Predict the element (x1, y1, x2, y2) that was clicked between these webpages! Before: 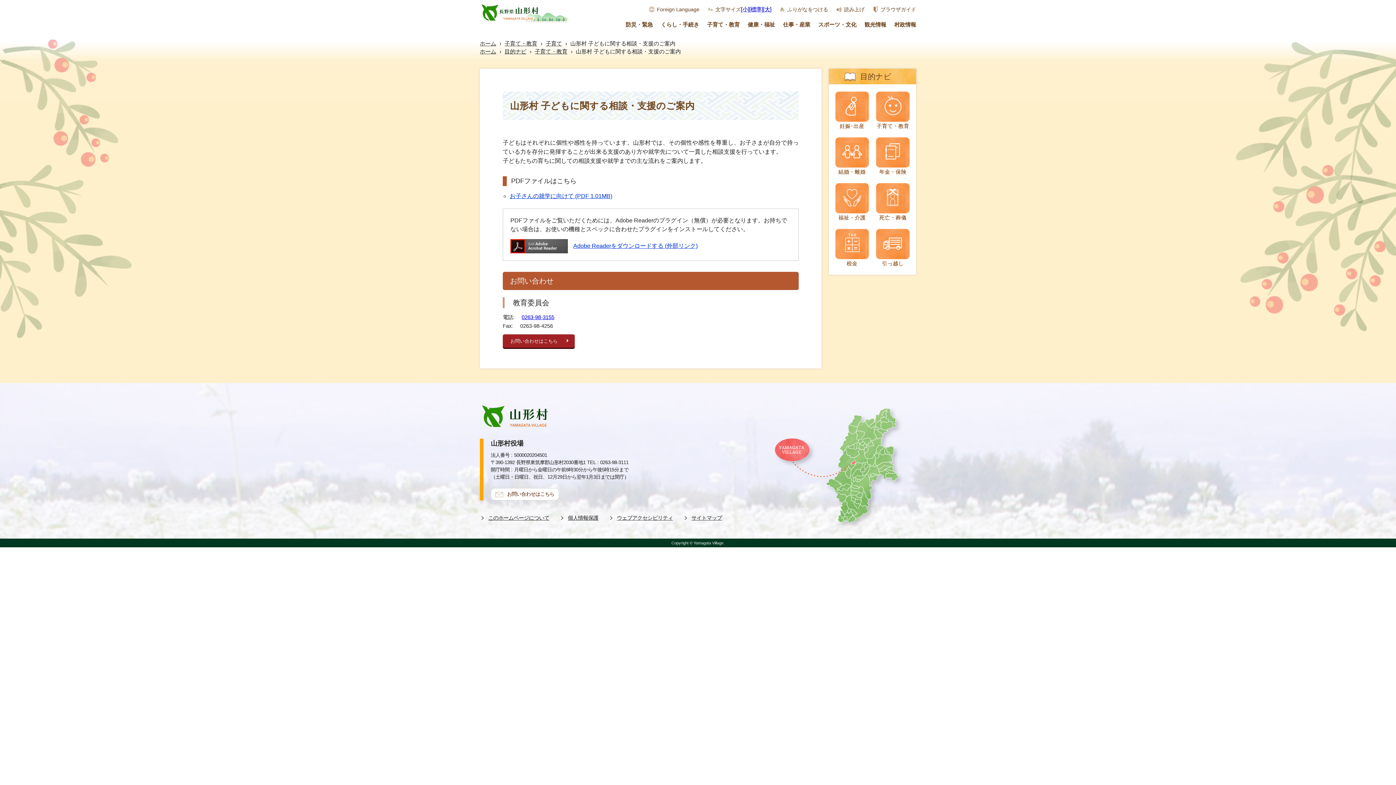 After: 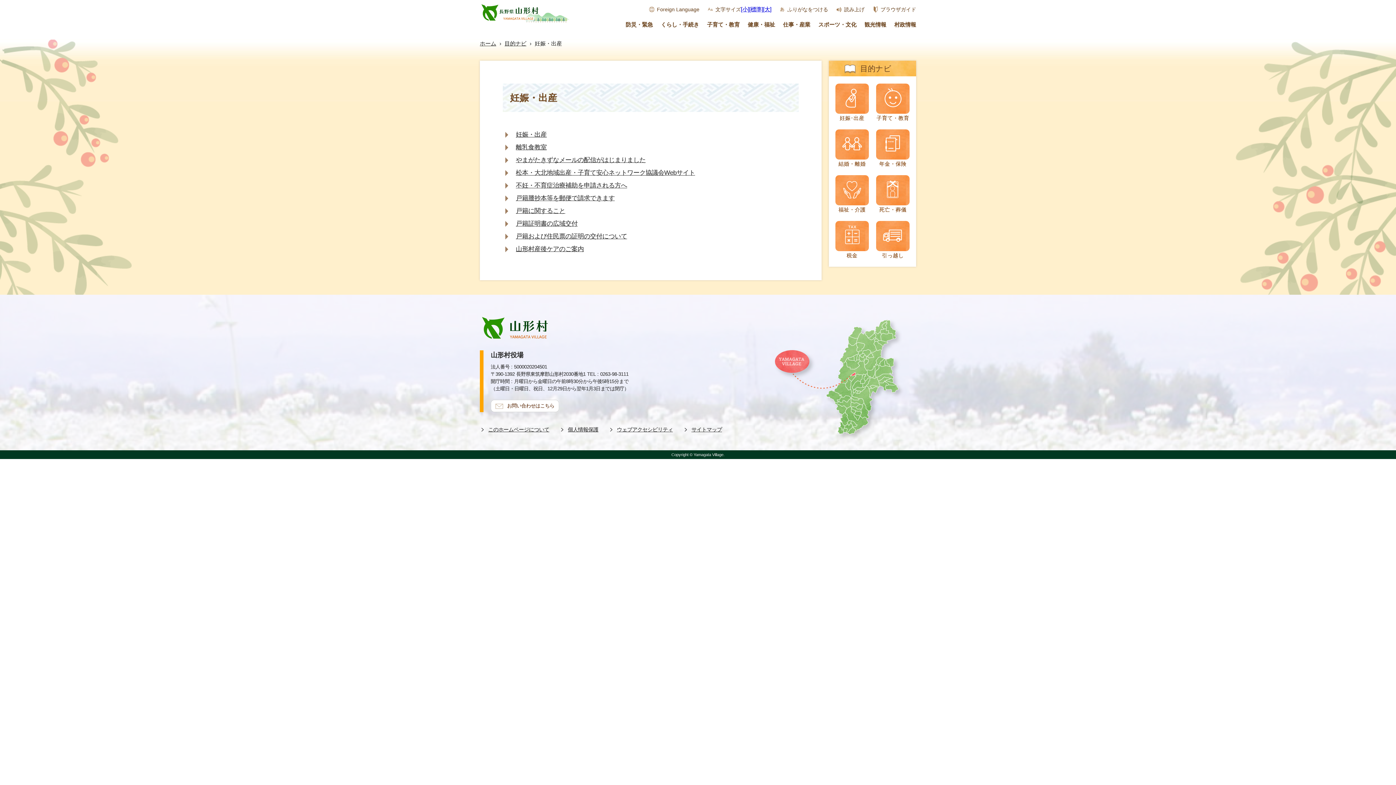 Action: bbox: (835, 91, 869, 130) label: 妊娠･出産